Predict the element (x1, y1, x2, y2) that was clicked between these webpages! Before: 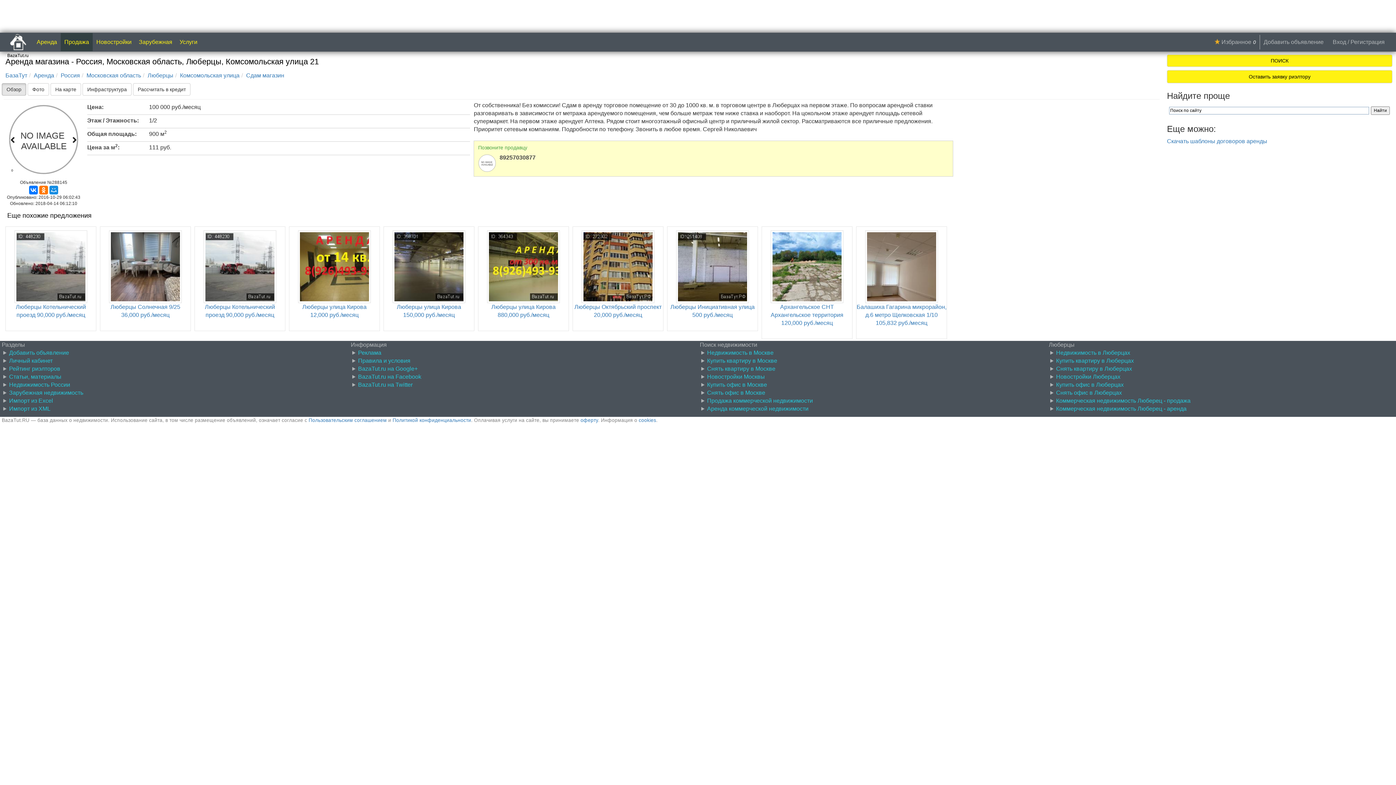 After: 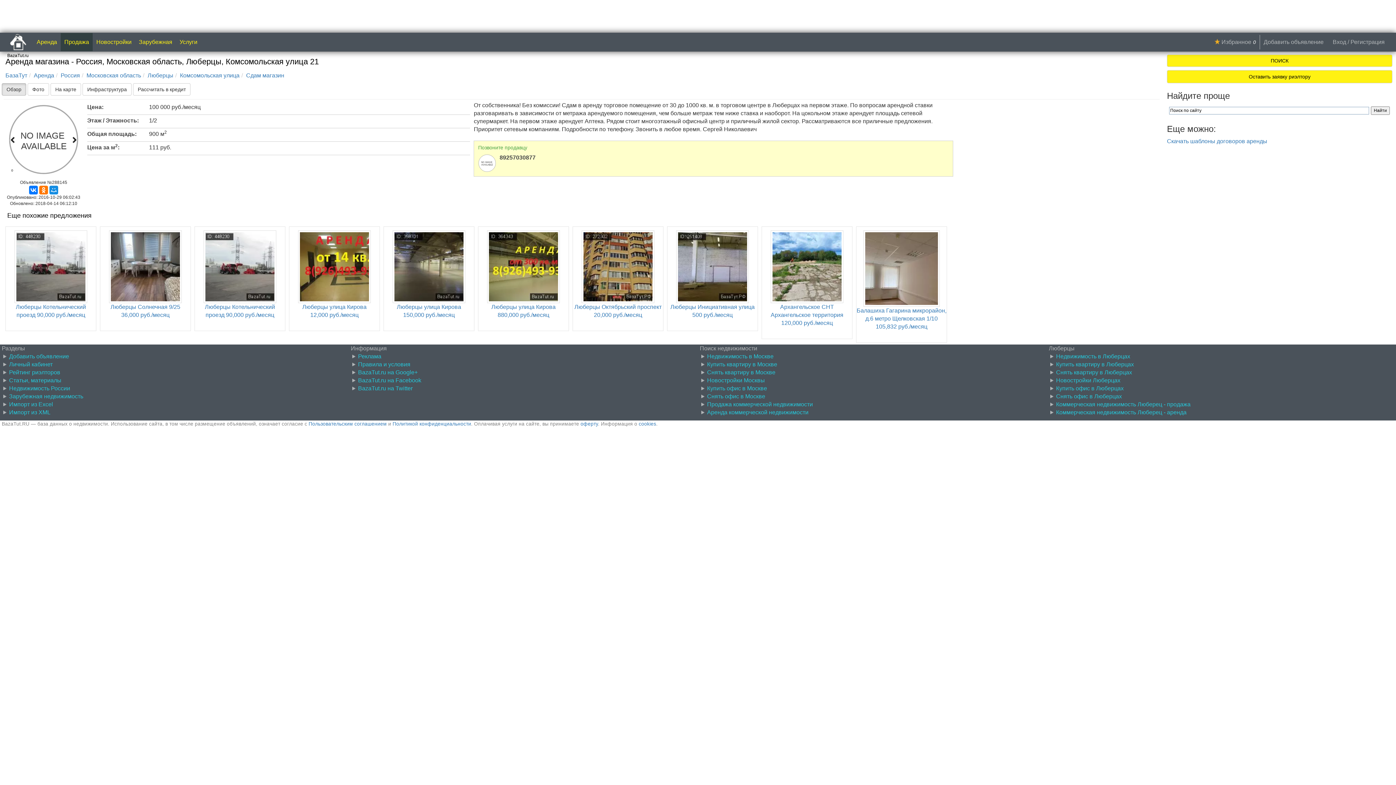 Action: bbox: (1, 83, 26, 95) label: Обзор